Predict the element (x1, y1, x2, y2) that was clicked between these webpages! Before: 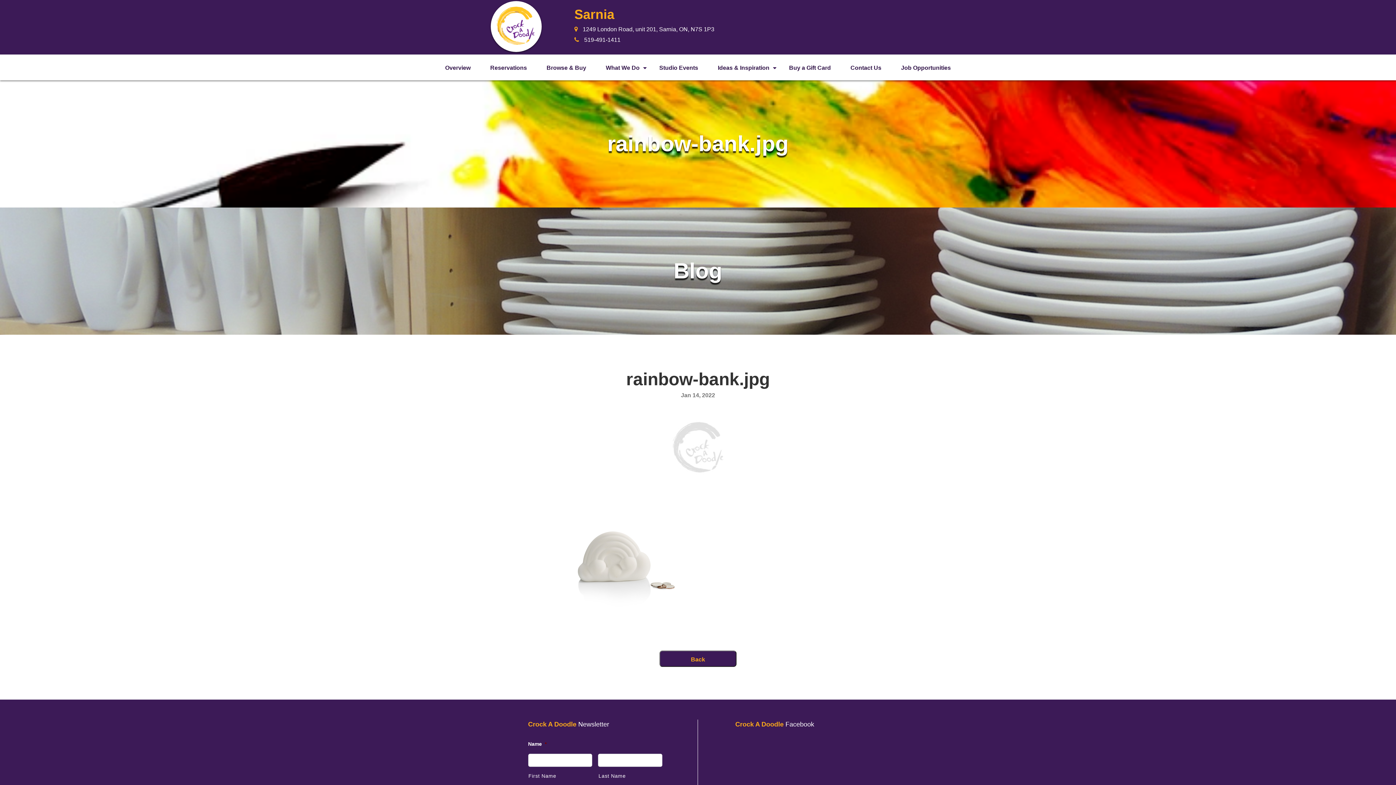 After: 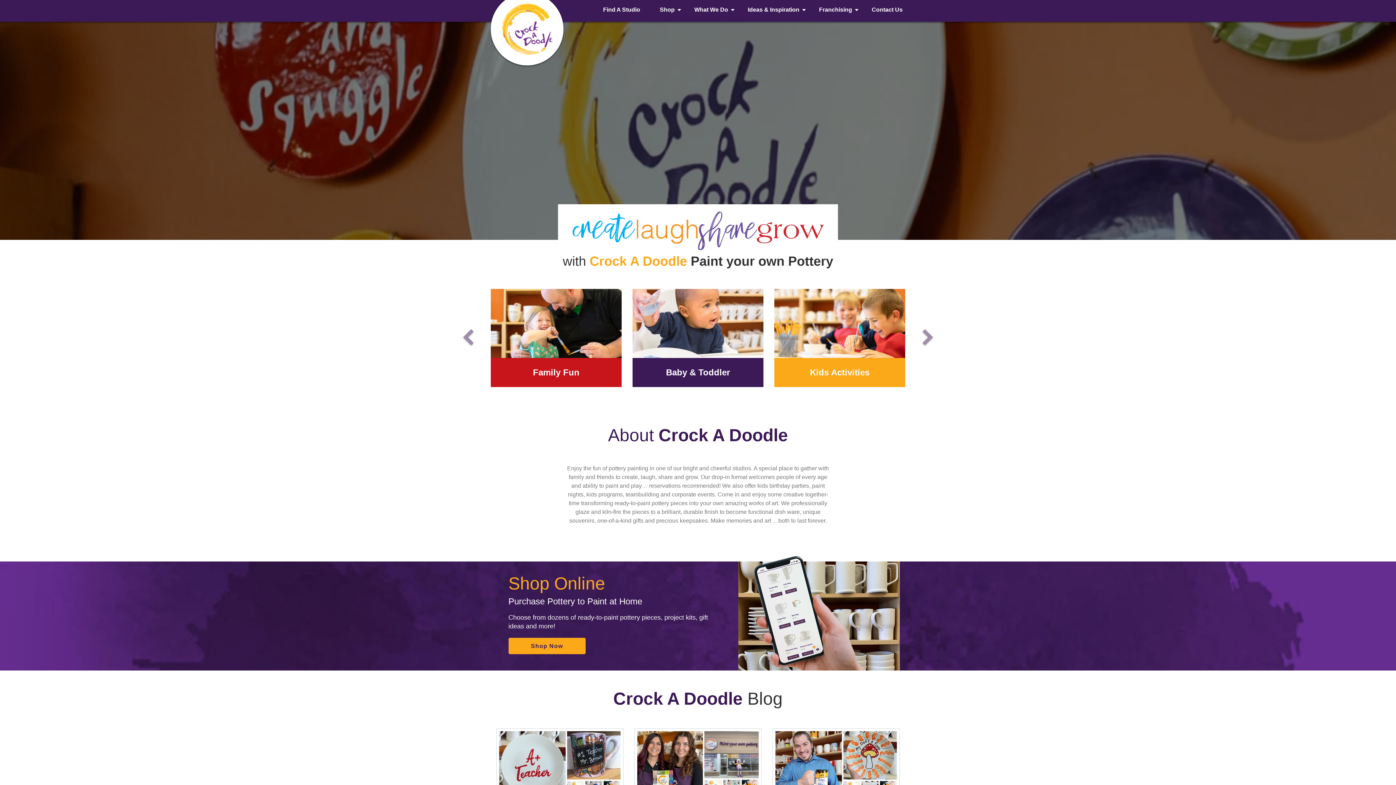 Action: bbox: (490, 1, 541, 52)